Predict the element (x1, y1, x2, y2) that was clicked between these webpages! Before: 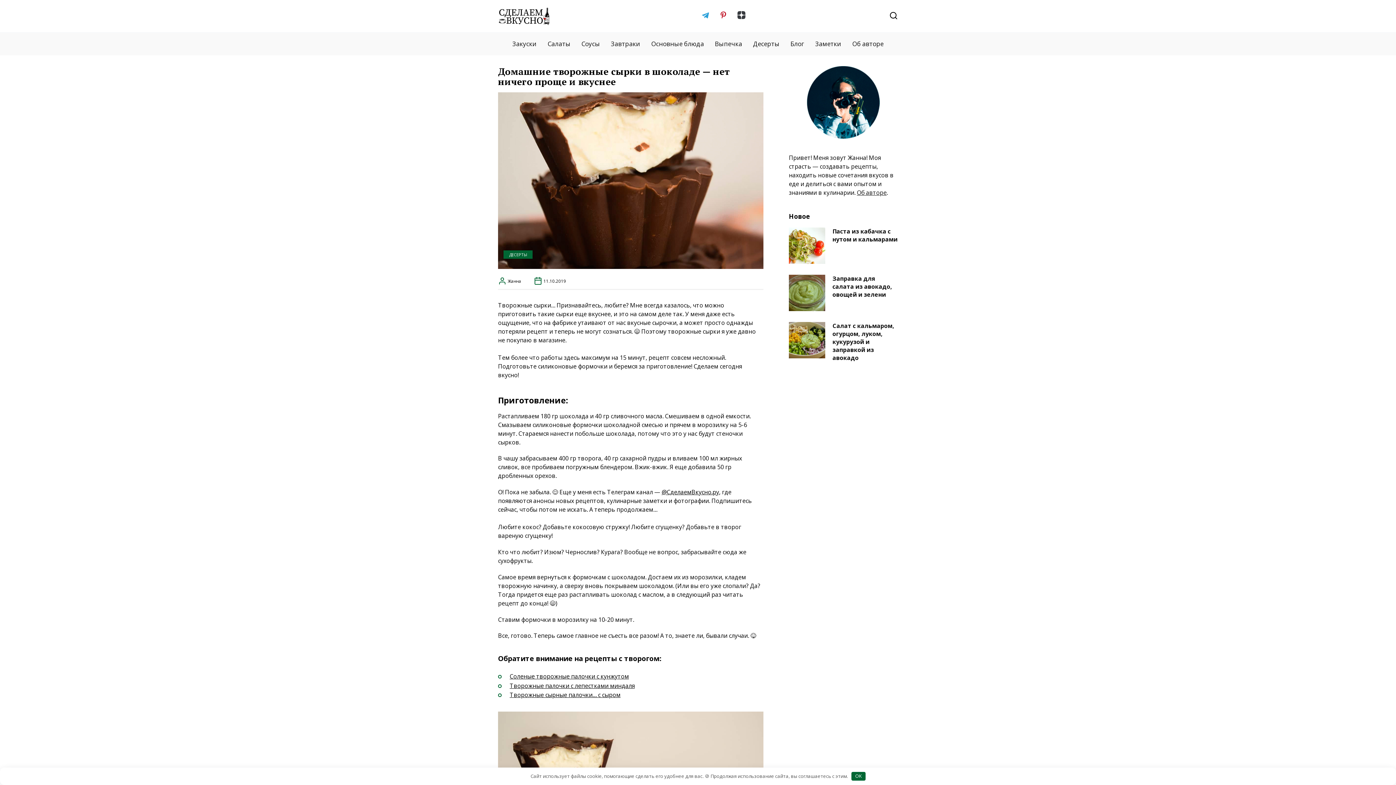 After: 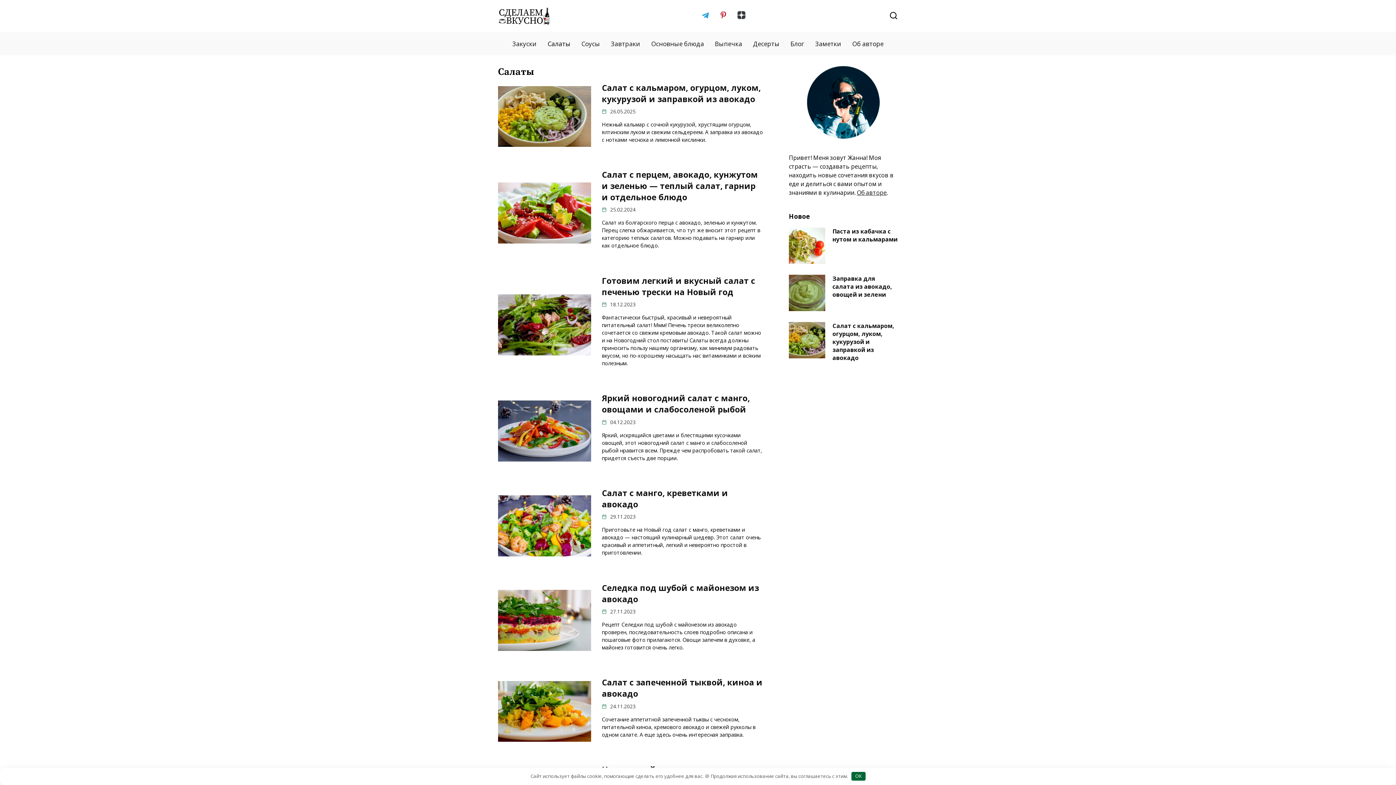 Action: label: Салаты bbox: (542, 32, 576, 55)